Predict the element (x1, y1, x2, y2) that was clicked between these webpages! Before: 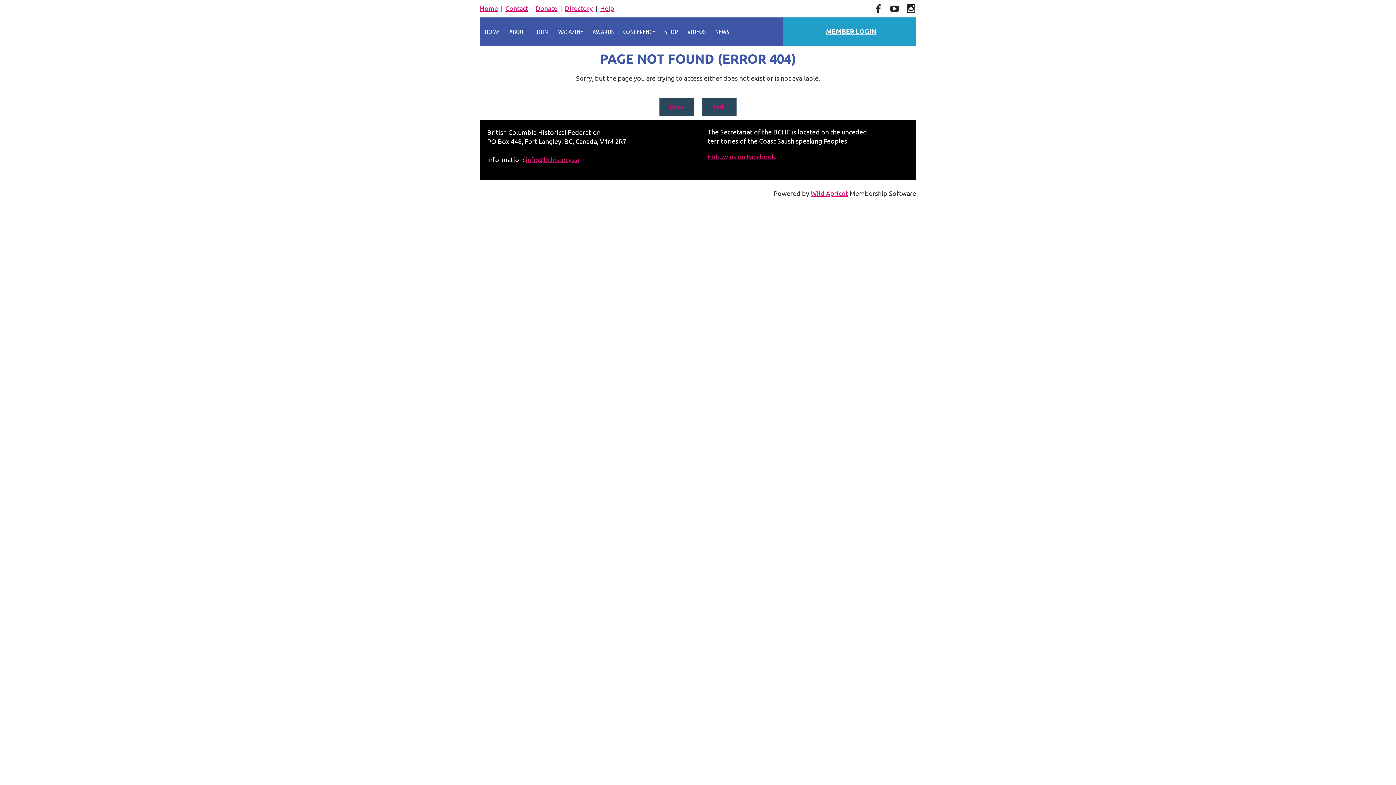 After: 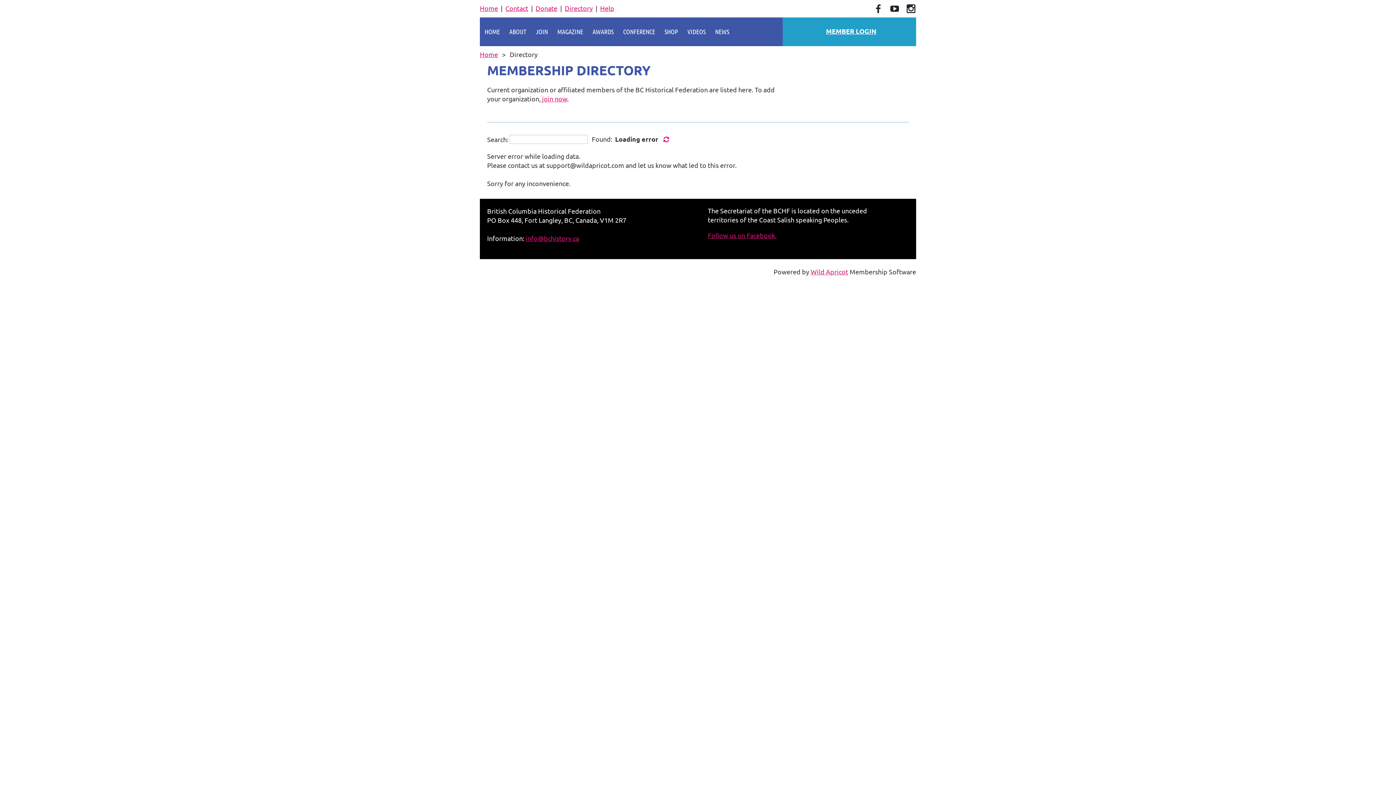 Action: label: Directory bbox: (564, 4, 592, 12)